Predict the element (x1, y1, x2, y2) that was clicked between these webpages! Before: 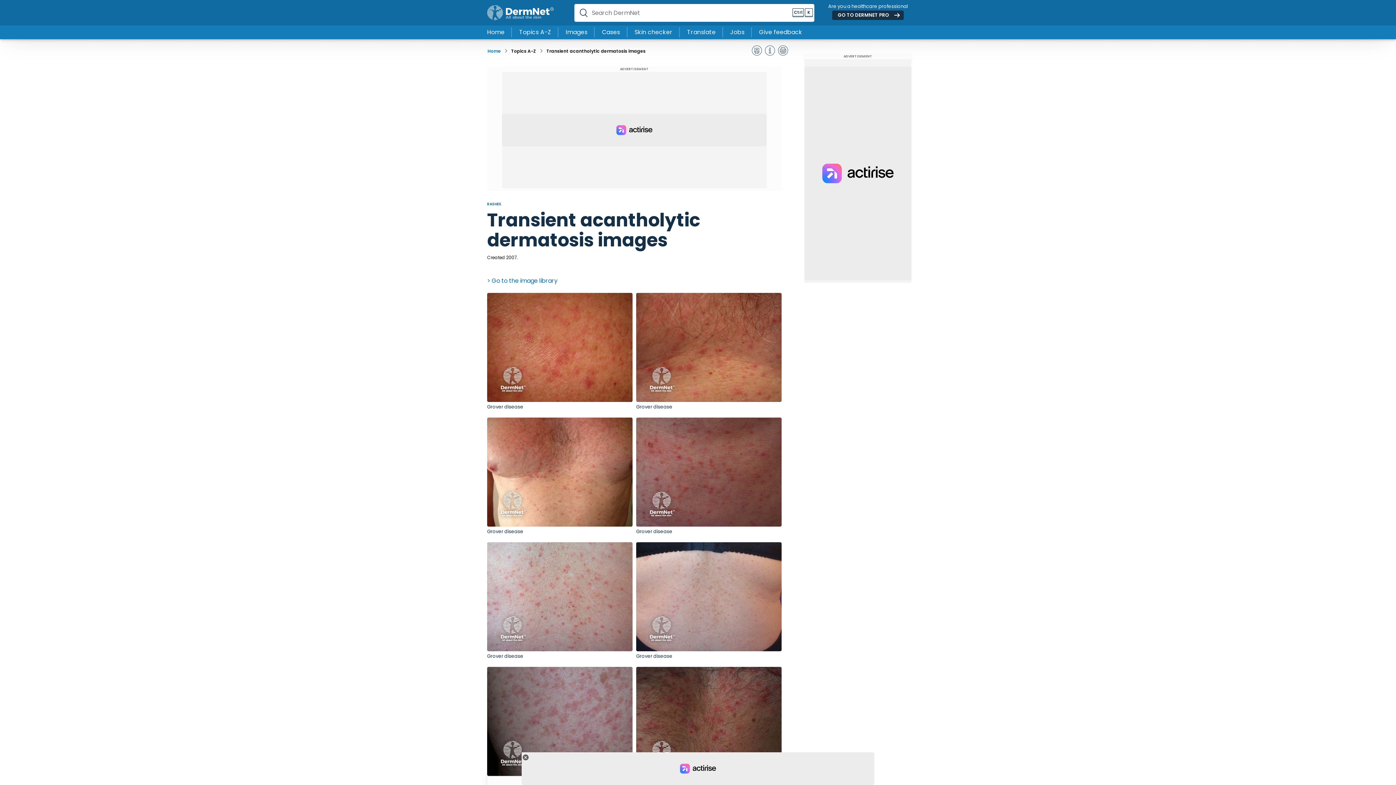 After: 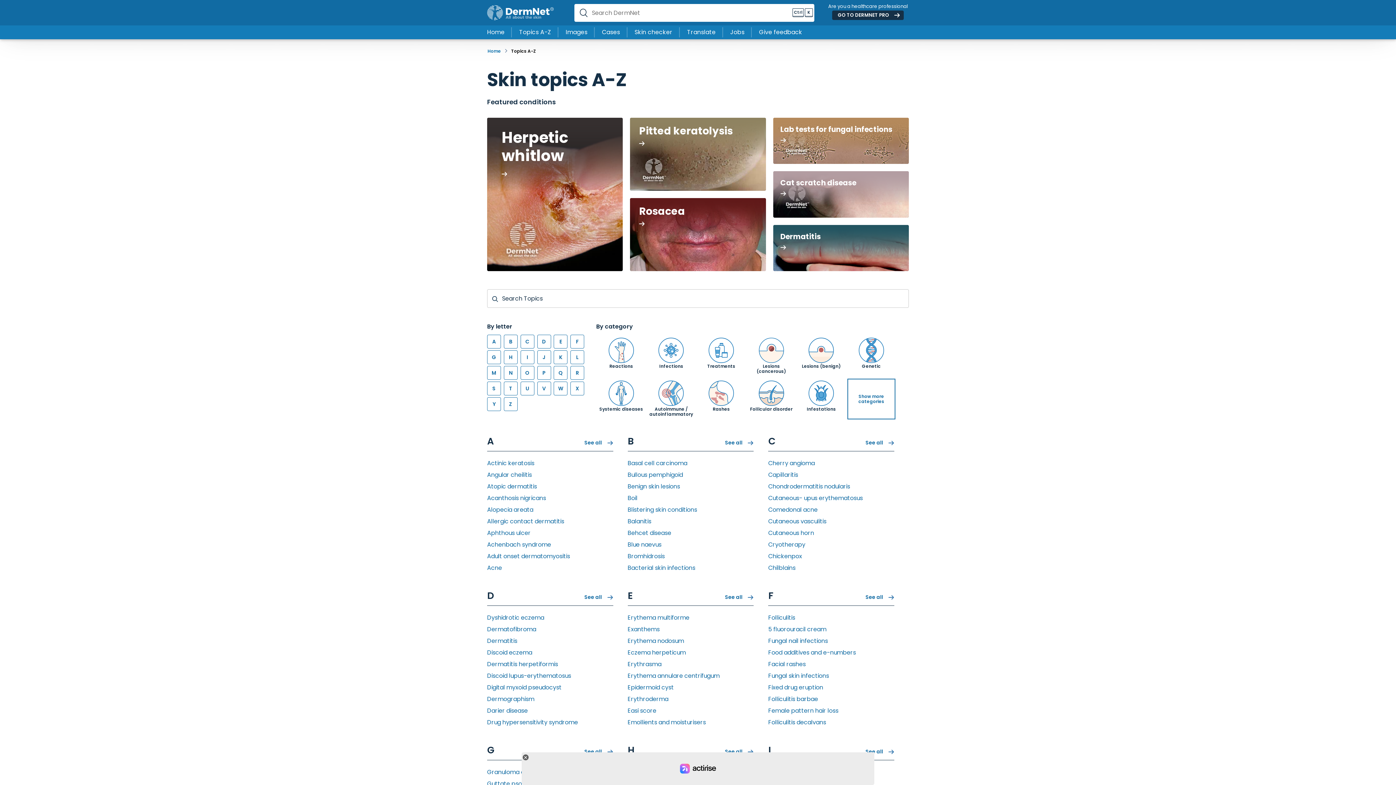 Action: bbox: (512, 25, 558, 39) label: Topics A-Z